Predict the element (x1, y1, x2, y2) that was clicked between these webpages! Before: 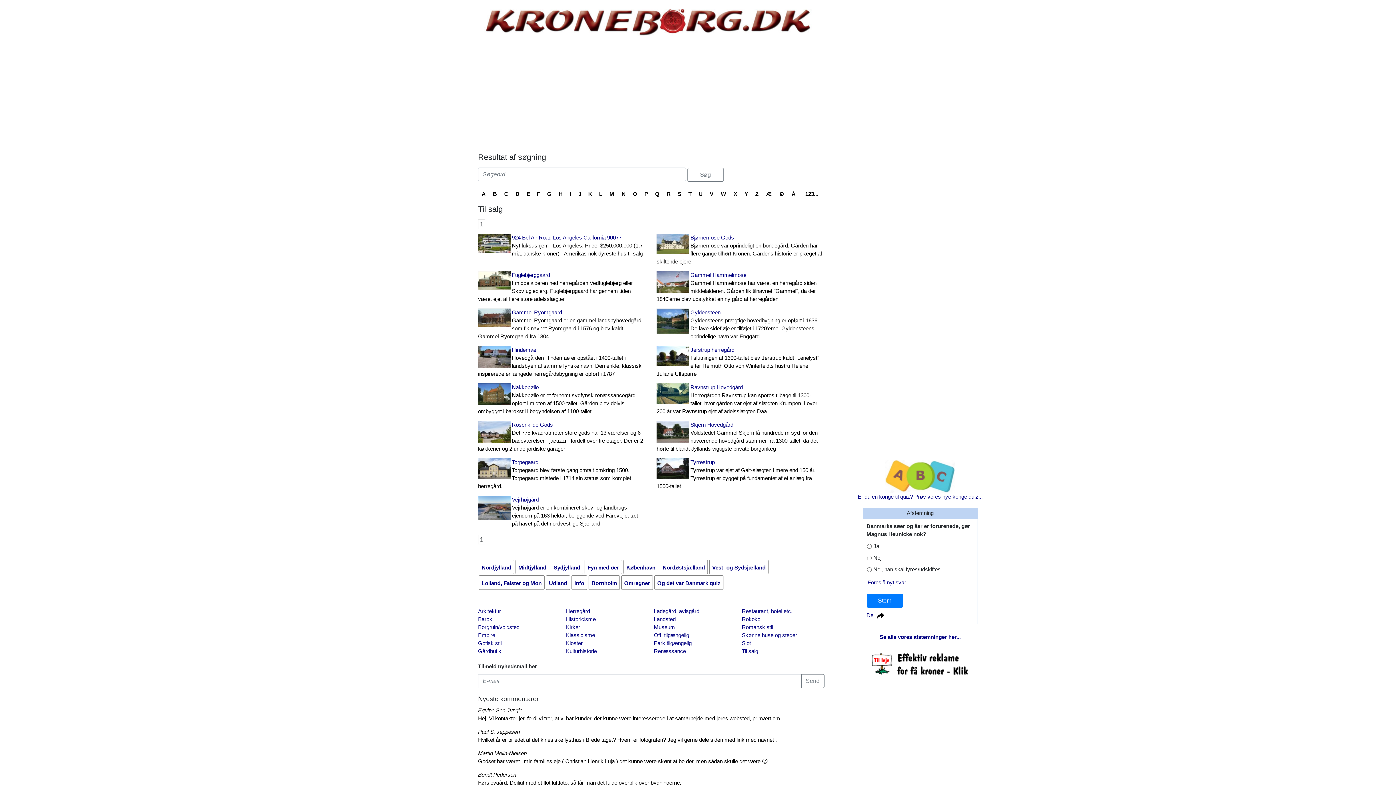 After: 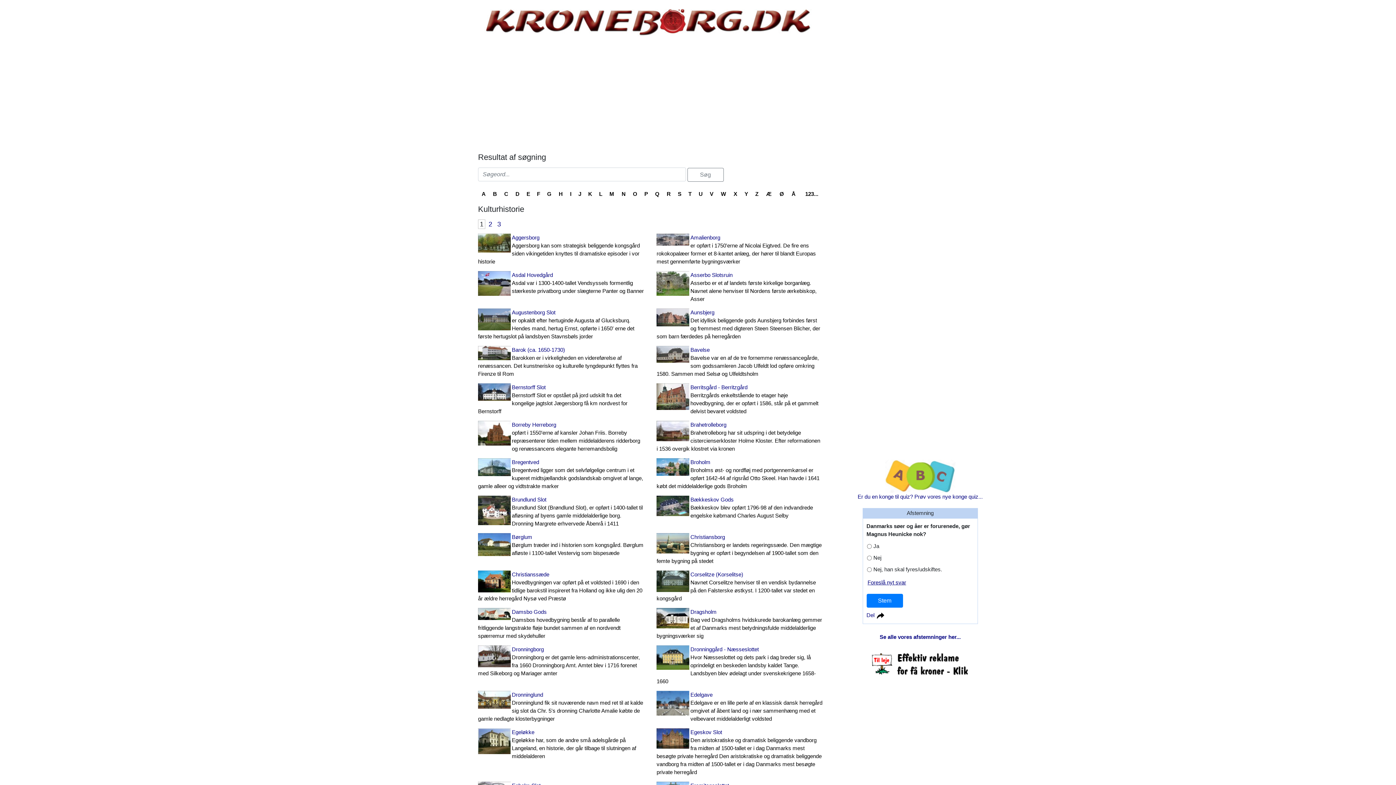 Action: label: Kulturhistorie bbox: (566, 647, 648, 655)